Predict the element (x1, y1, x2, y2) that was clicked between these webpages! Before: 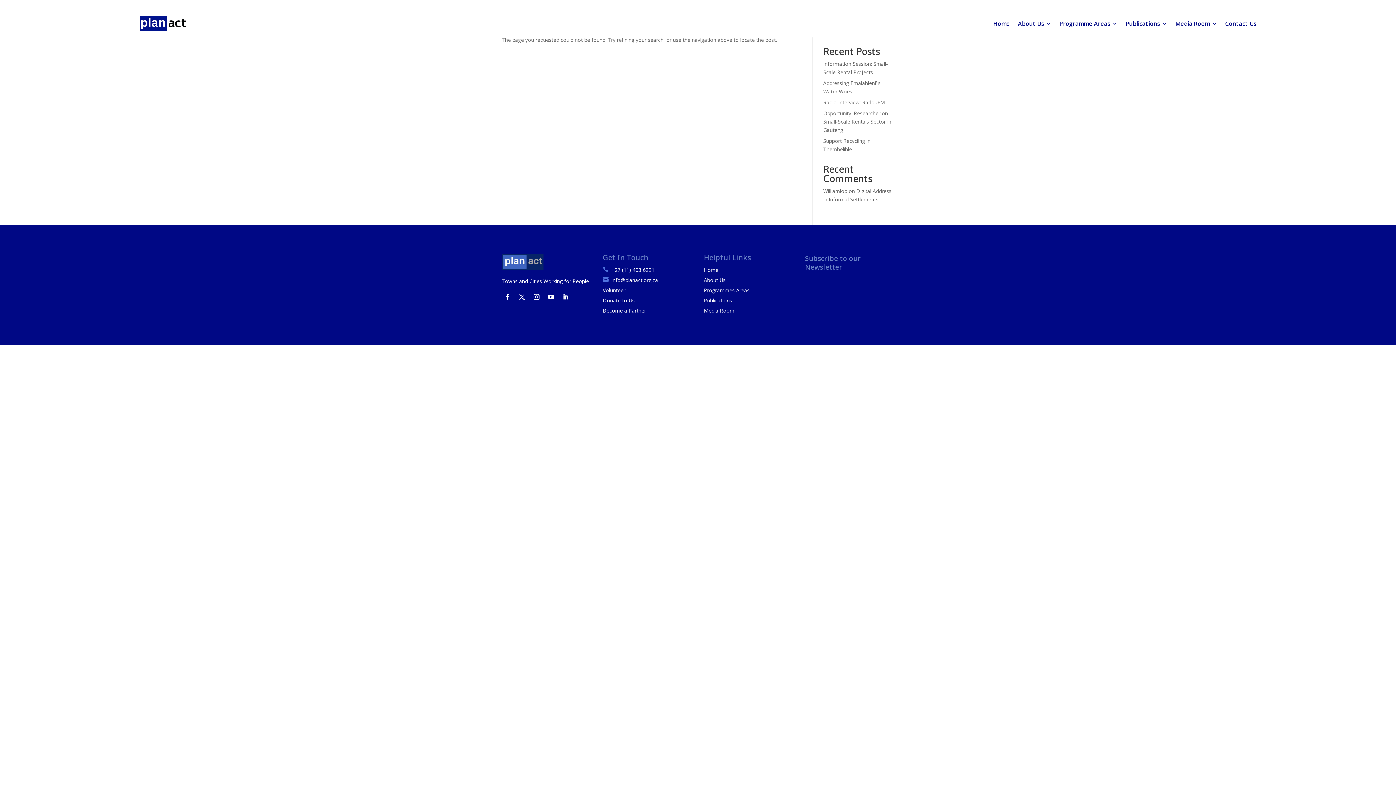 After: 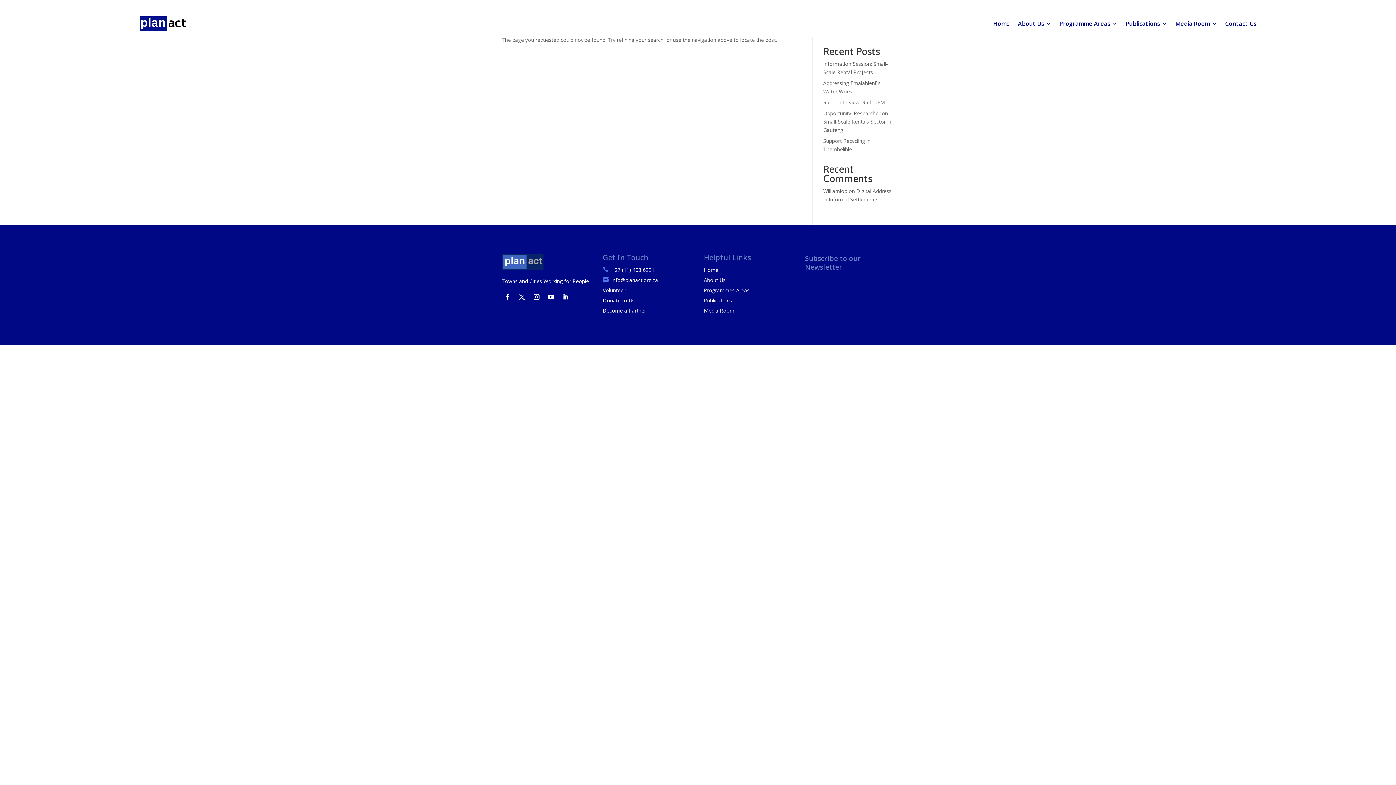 Action: bbox: (611, 276, 658, 283) label: info@planact.org.za